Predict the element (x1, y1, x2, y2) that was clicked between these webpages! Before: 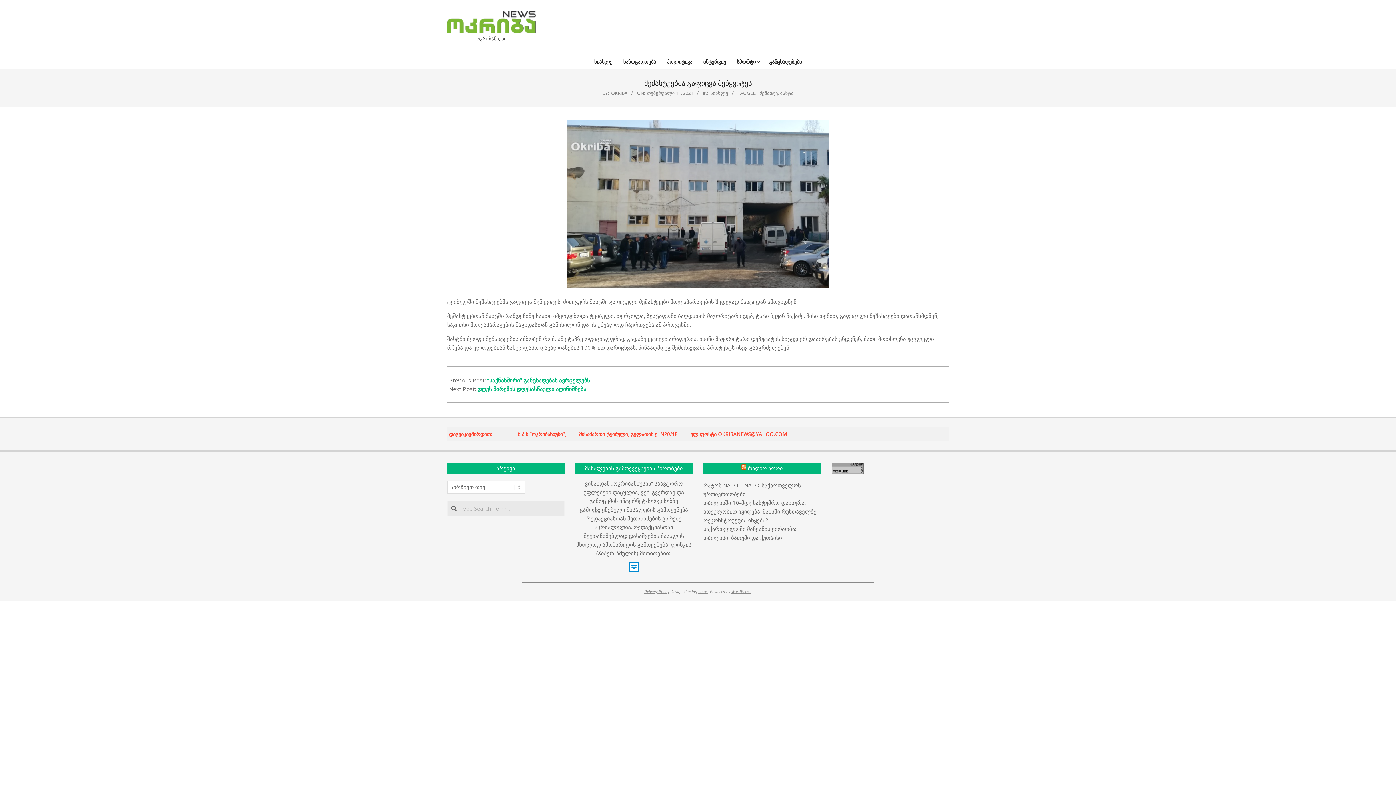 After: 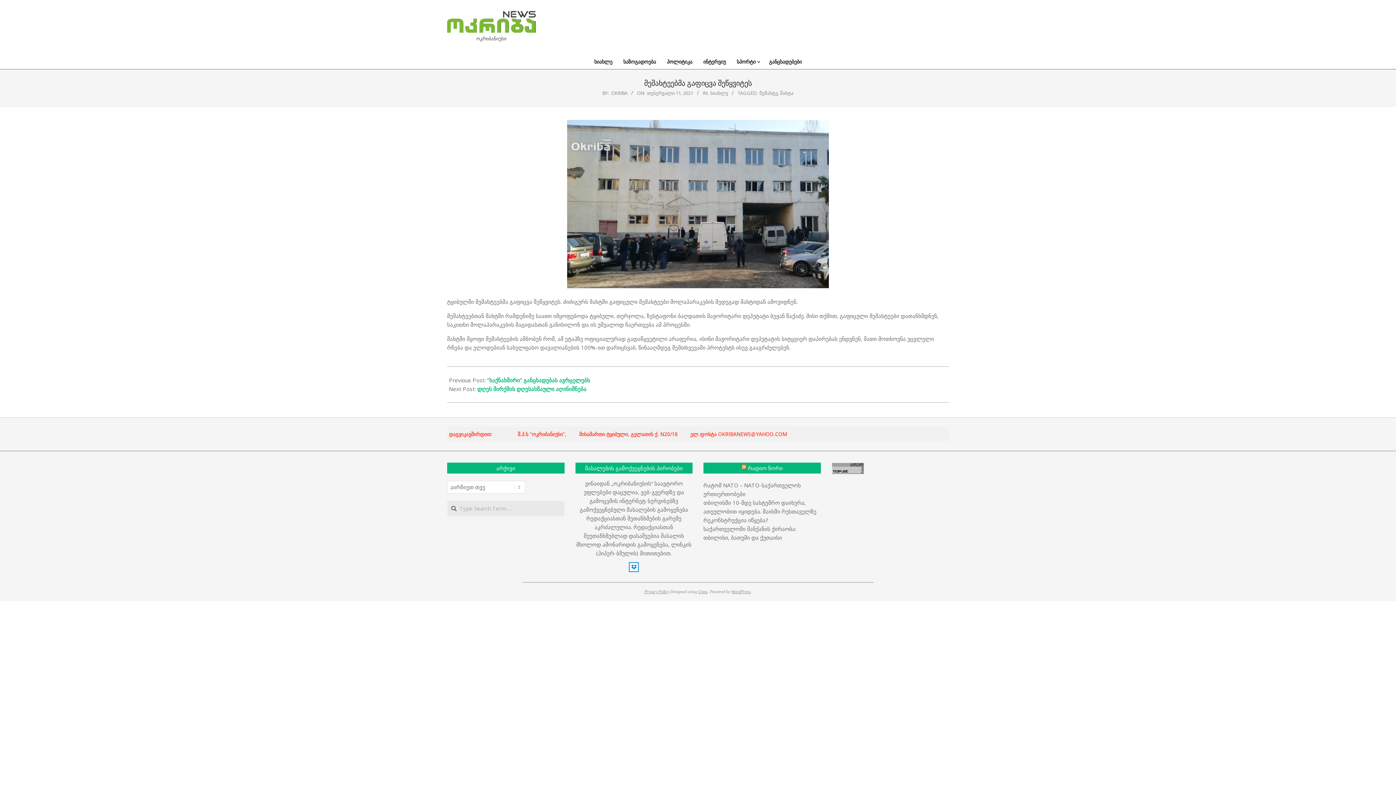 Action: bbox: (831, 463, 863, 470)